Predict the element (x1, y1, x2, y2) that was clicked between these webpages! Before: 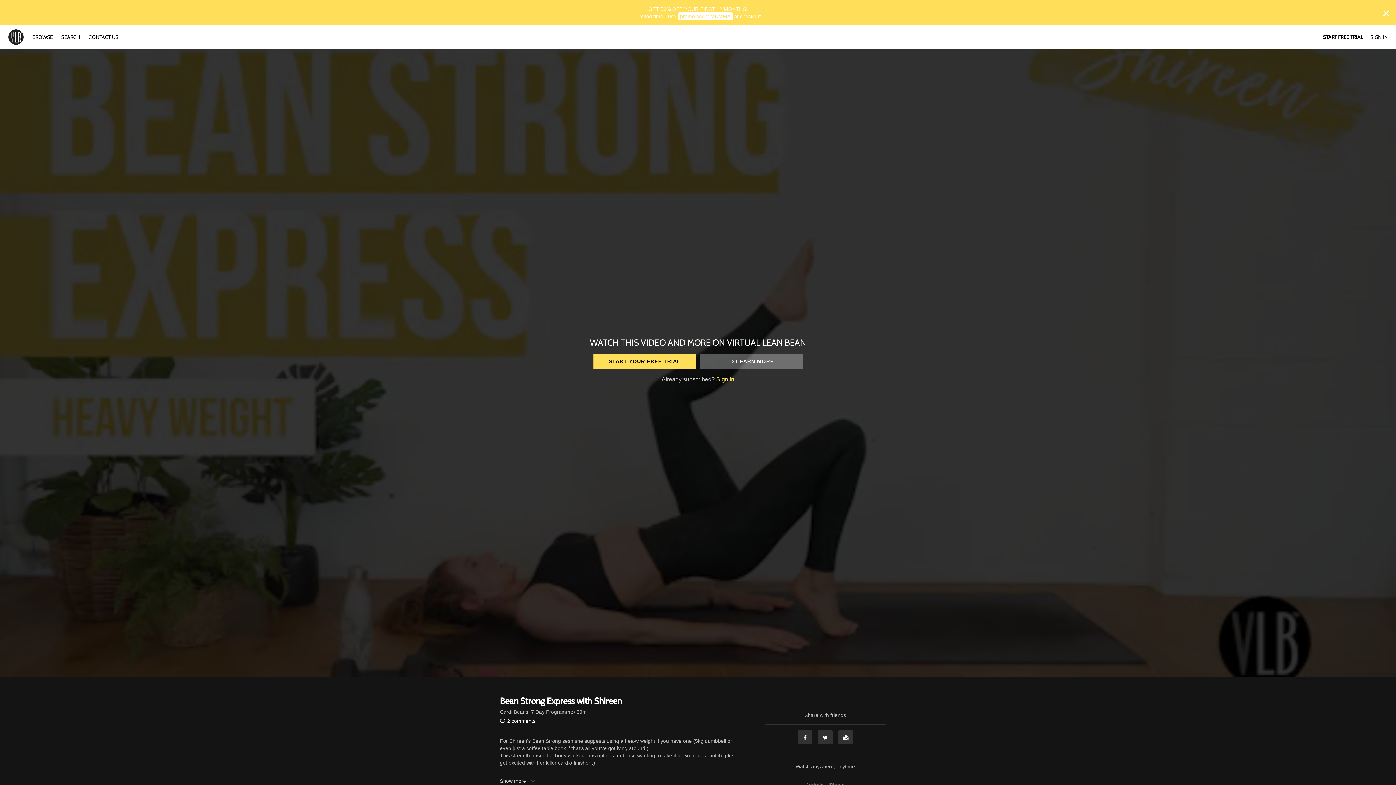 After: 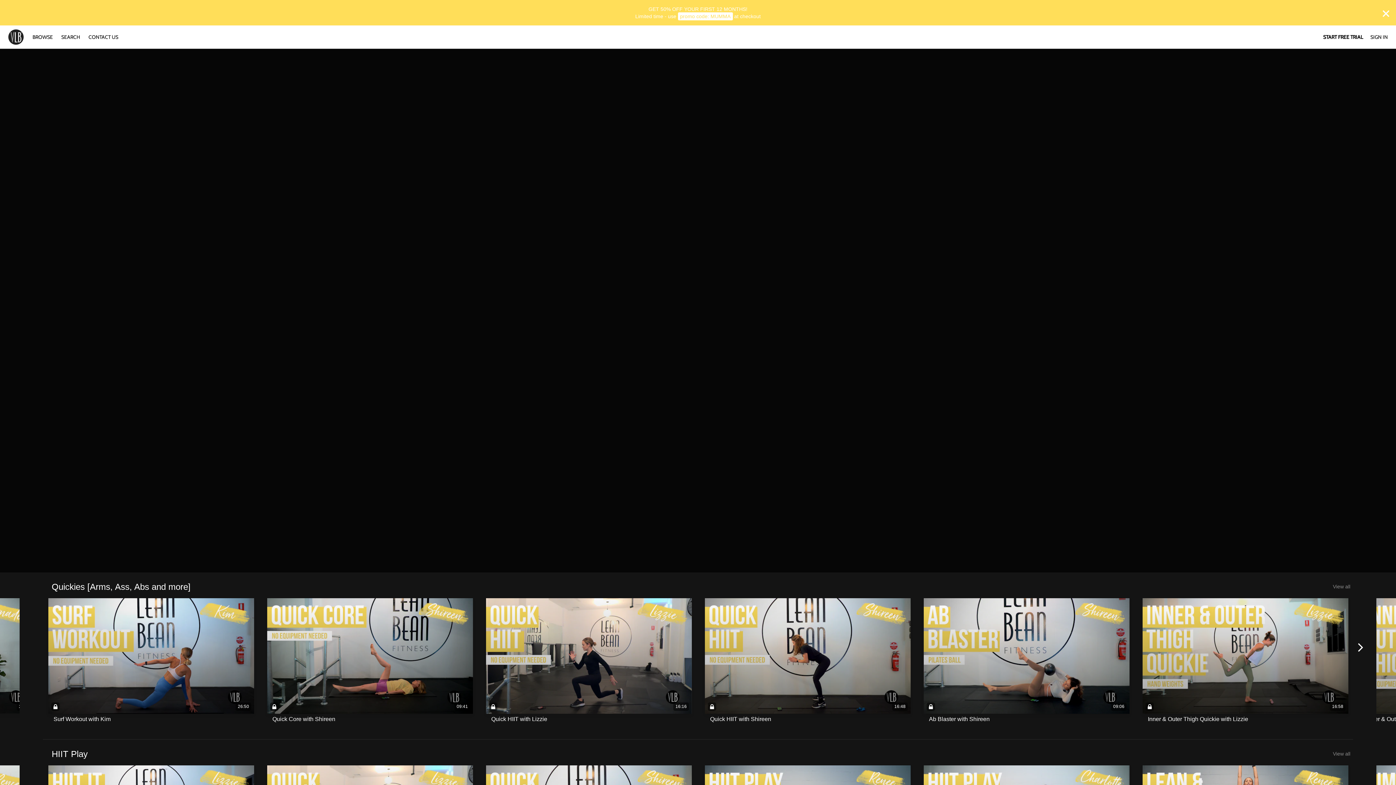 Action: label: BROWSE  bbox: (28, 33, 57, 40)